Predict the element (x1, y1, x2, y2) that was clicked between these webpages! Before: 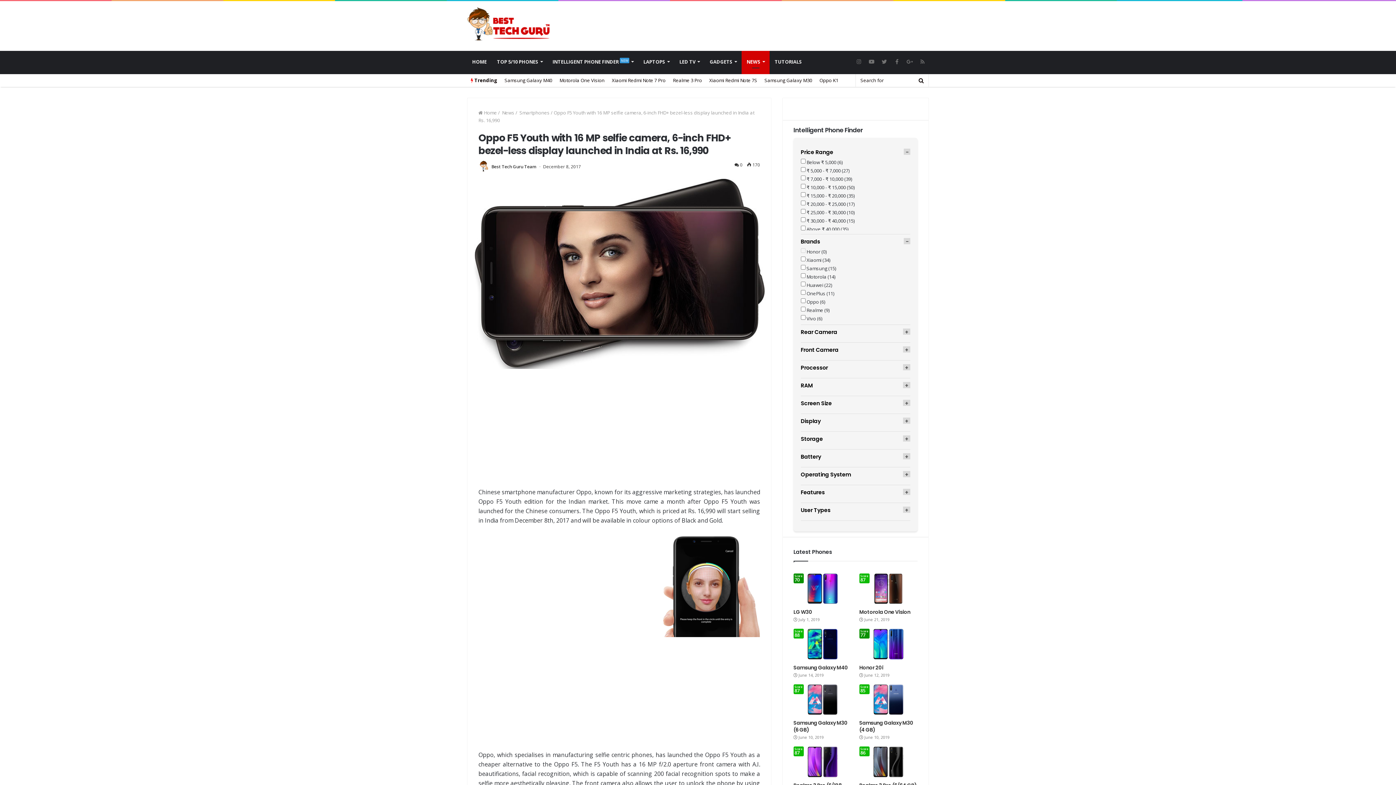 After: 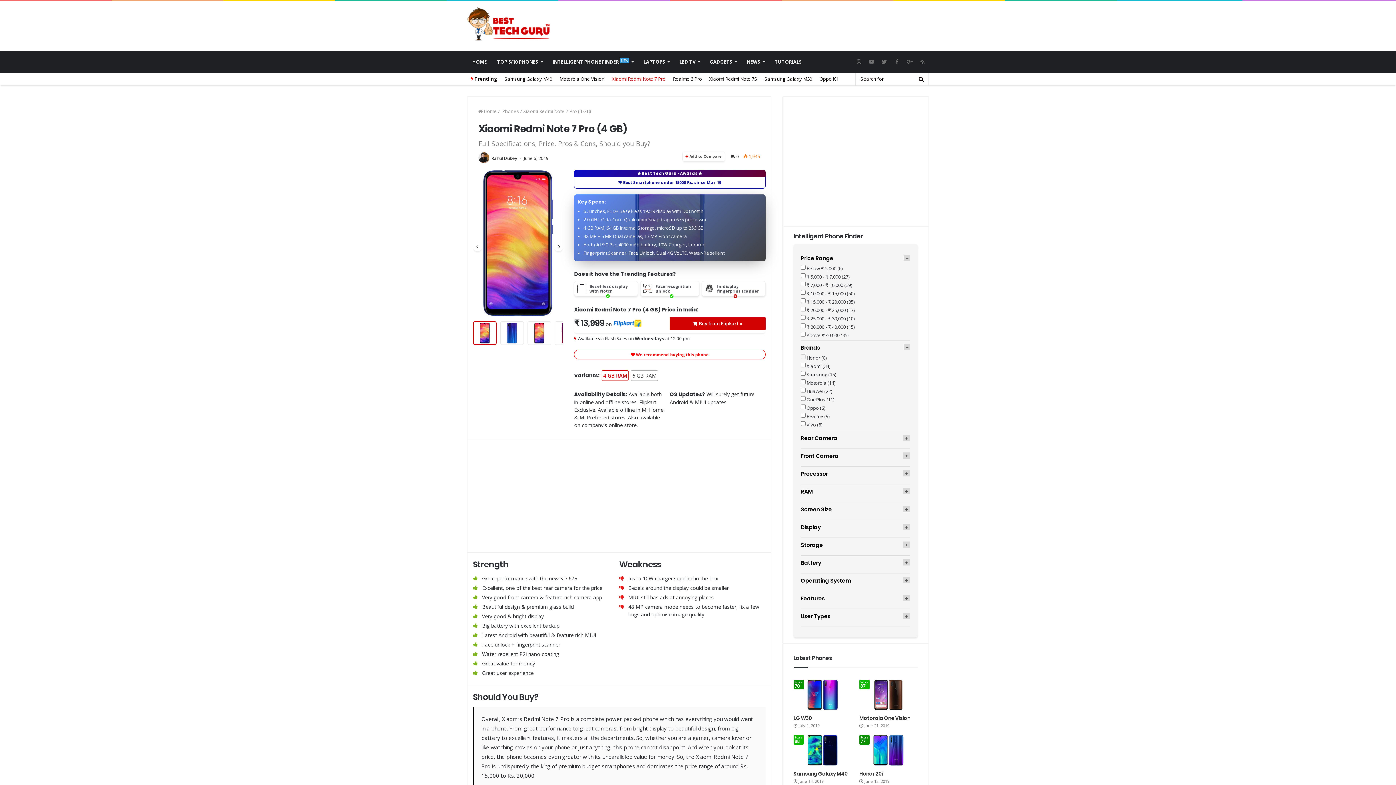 Action: bbox: (608, 74, 669, 86) label: Xiaomi Redmi Note 7 Pro